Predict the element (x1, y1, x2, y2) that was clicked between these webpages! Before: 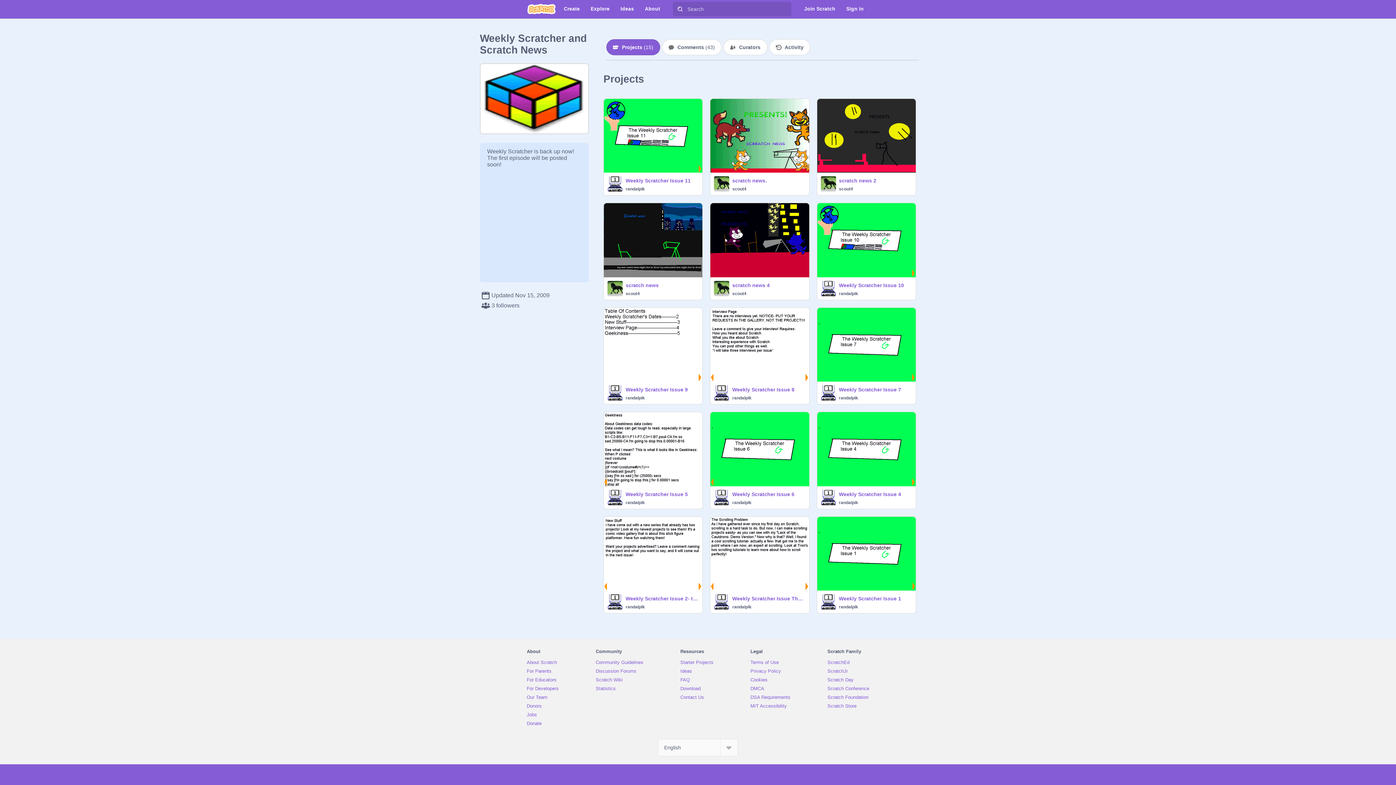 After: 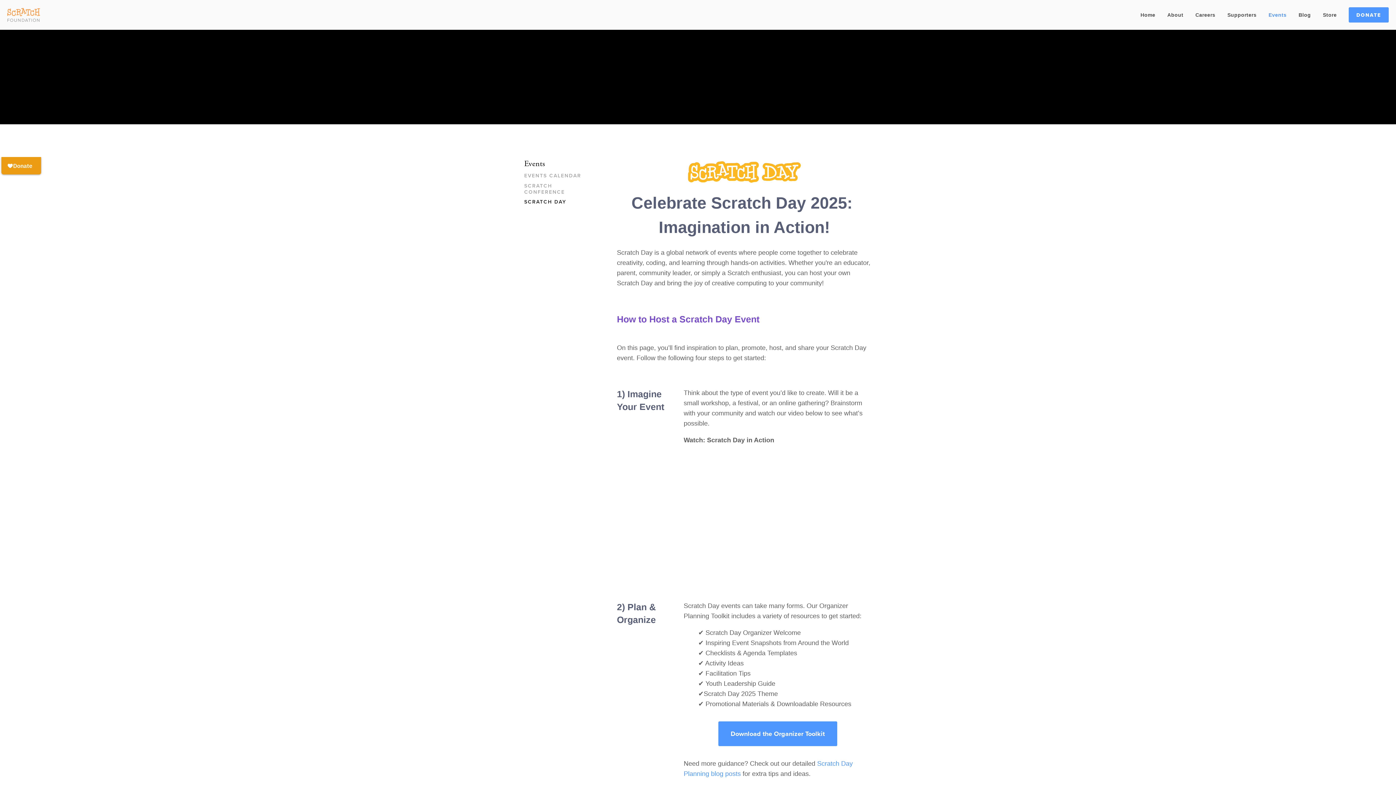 Action: bbox: (827, 677, 853, 682) label: Scratch Day